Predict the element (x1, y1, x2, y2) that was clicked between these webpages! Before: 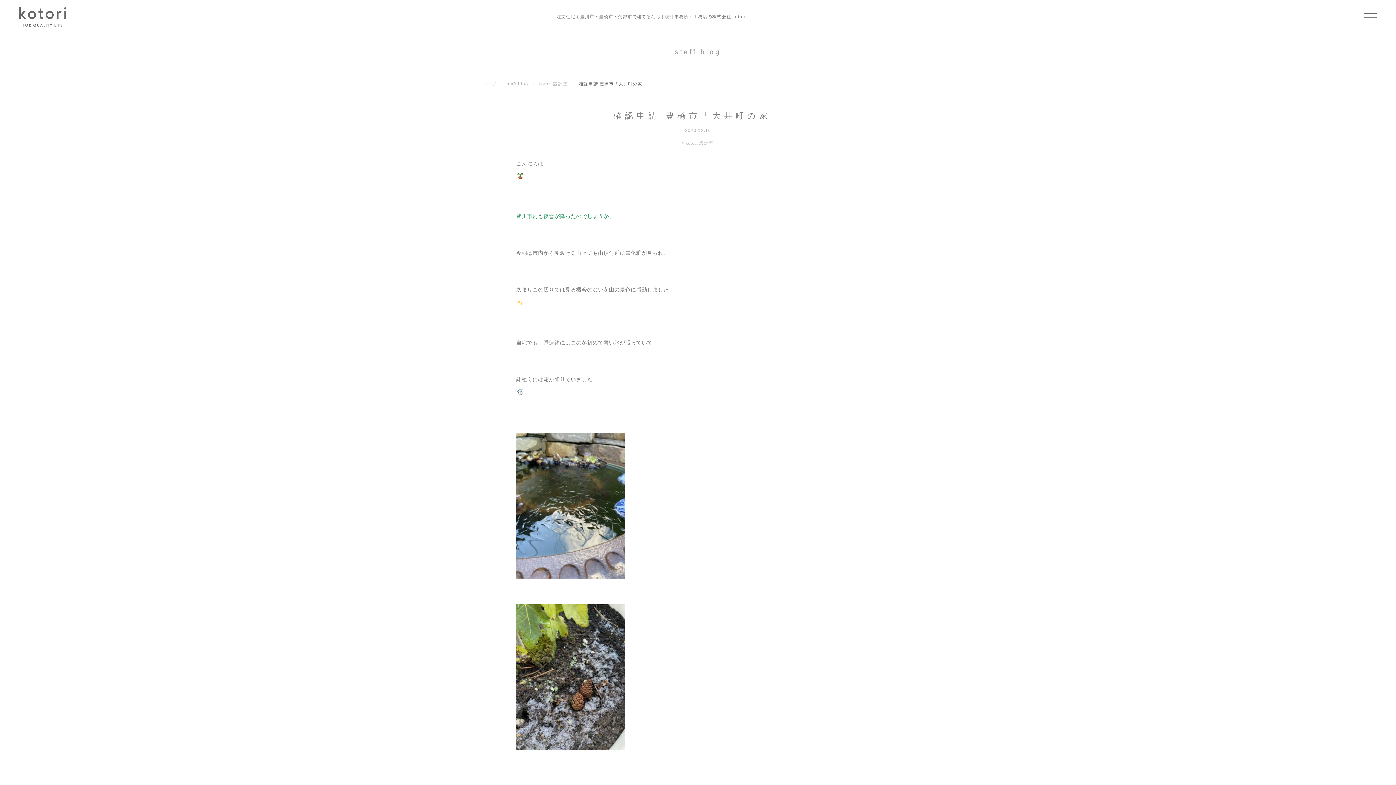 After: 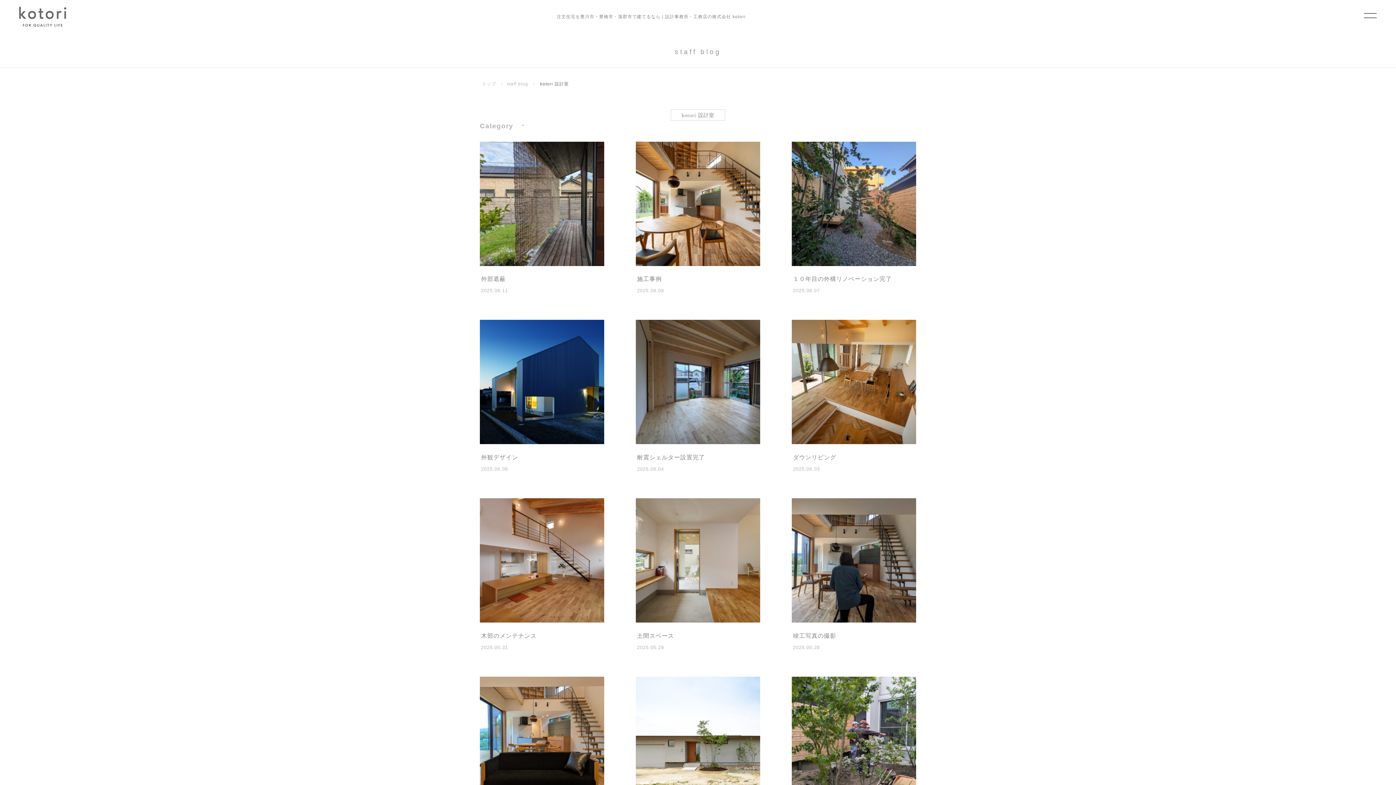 Action: bbox: (685, 140, 713, 145) label: kotori 設計室